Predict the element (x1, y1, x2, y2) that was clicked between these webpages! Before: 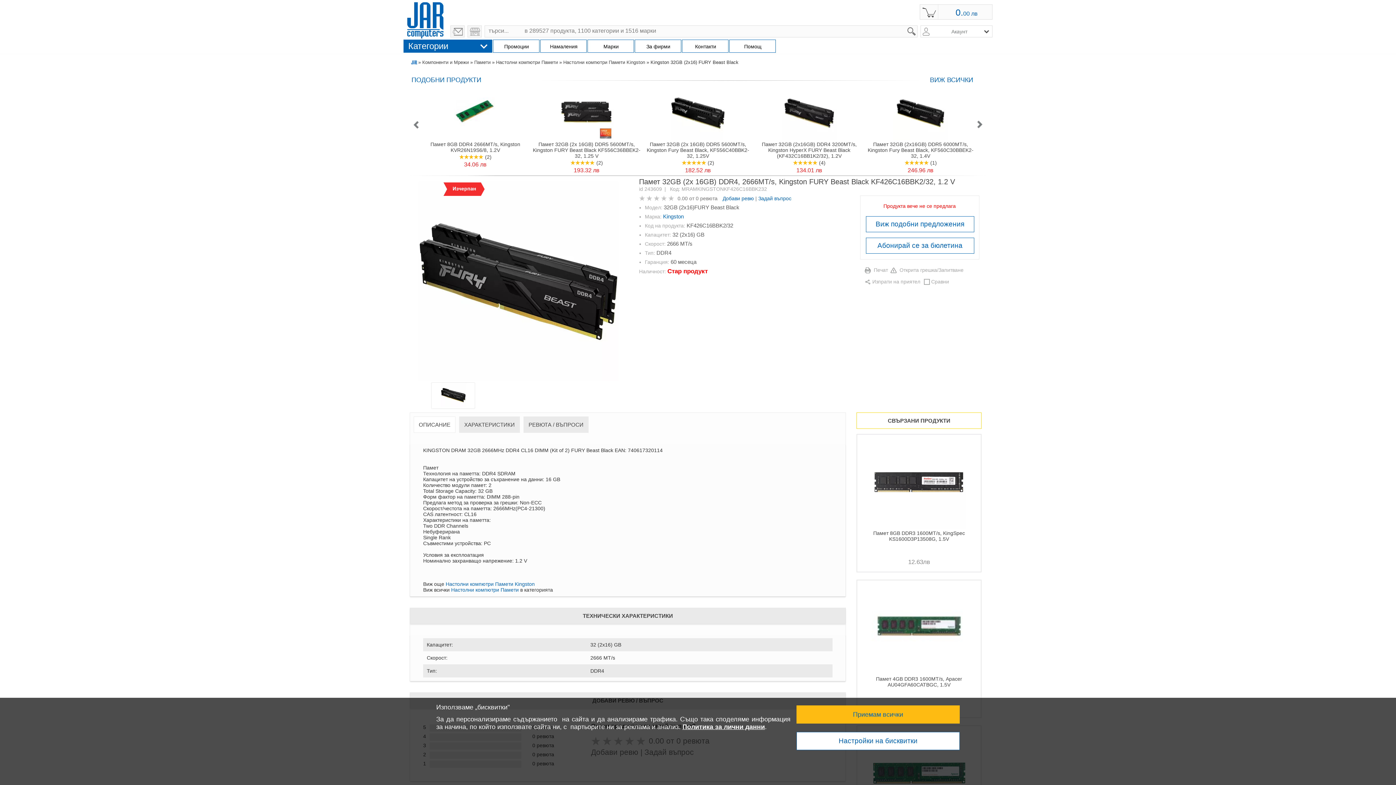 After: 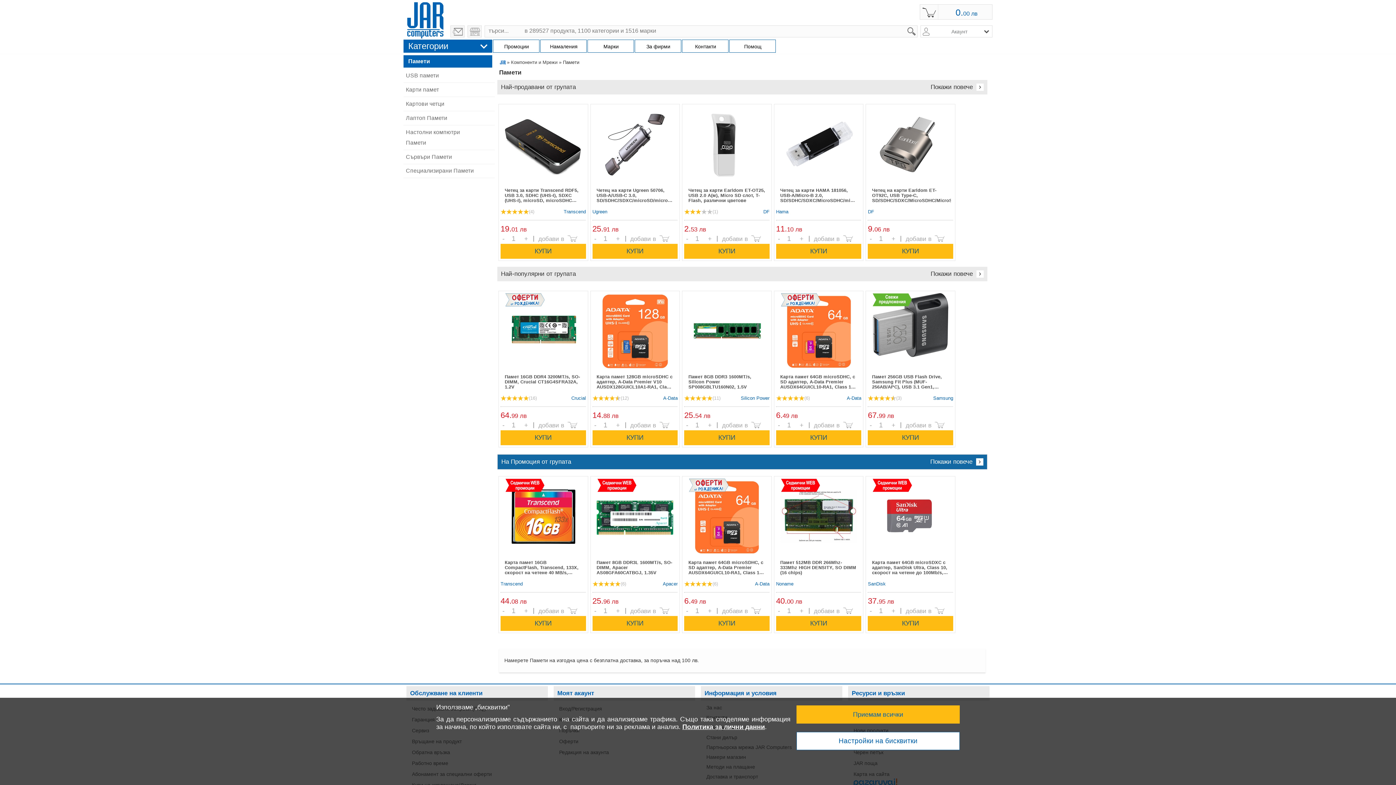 Action: label: Памети bbox: (474, 59, 490, 65)